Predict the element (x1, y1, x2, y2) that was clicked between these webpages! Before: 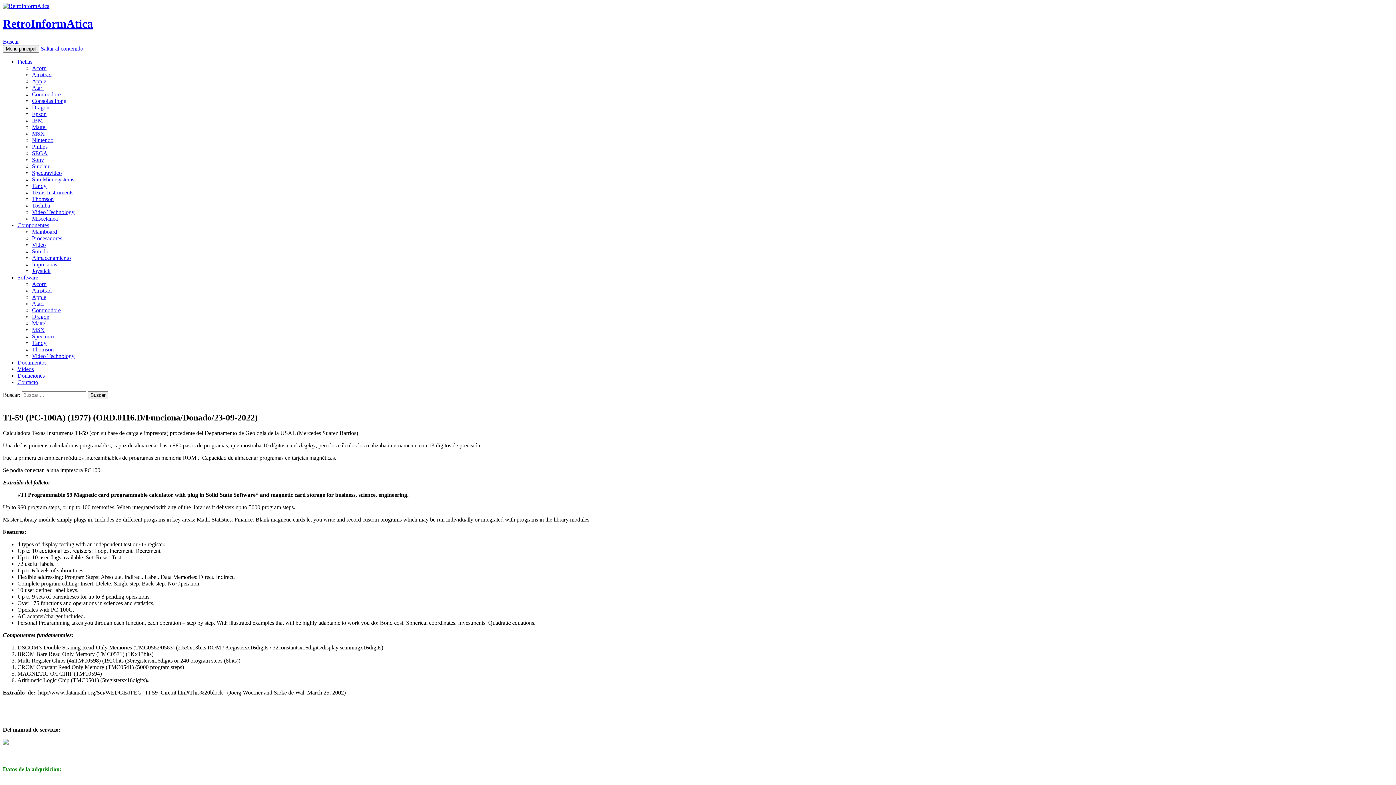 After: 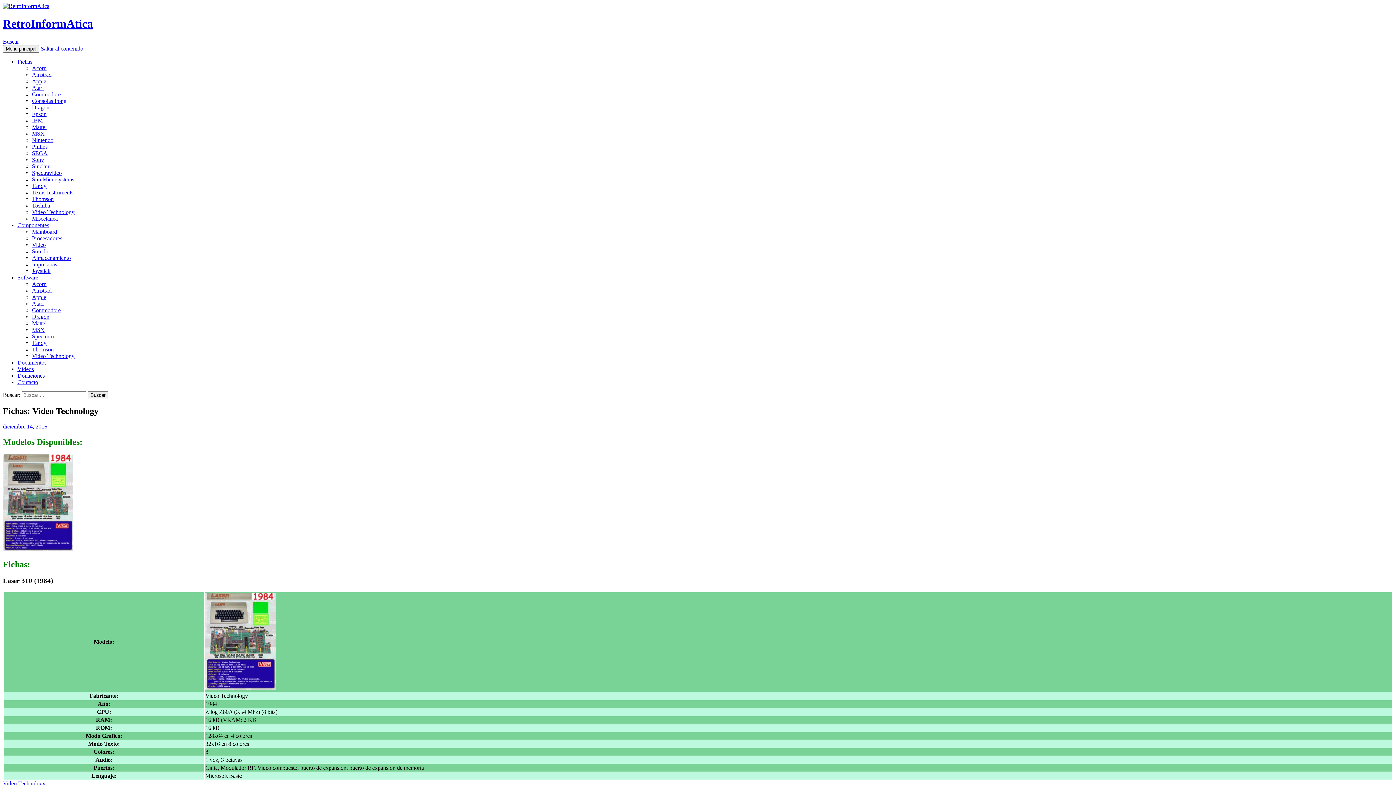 Action: bbox: (32, 209, 74, 215) label: Video Technology